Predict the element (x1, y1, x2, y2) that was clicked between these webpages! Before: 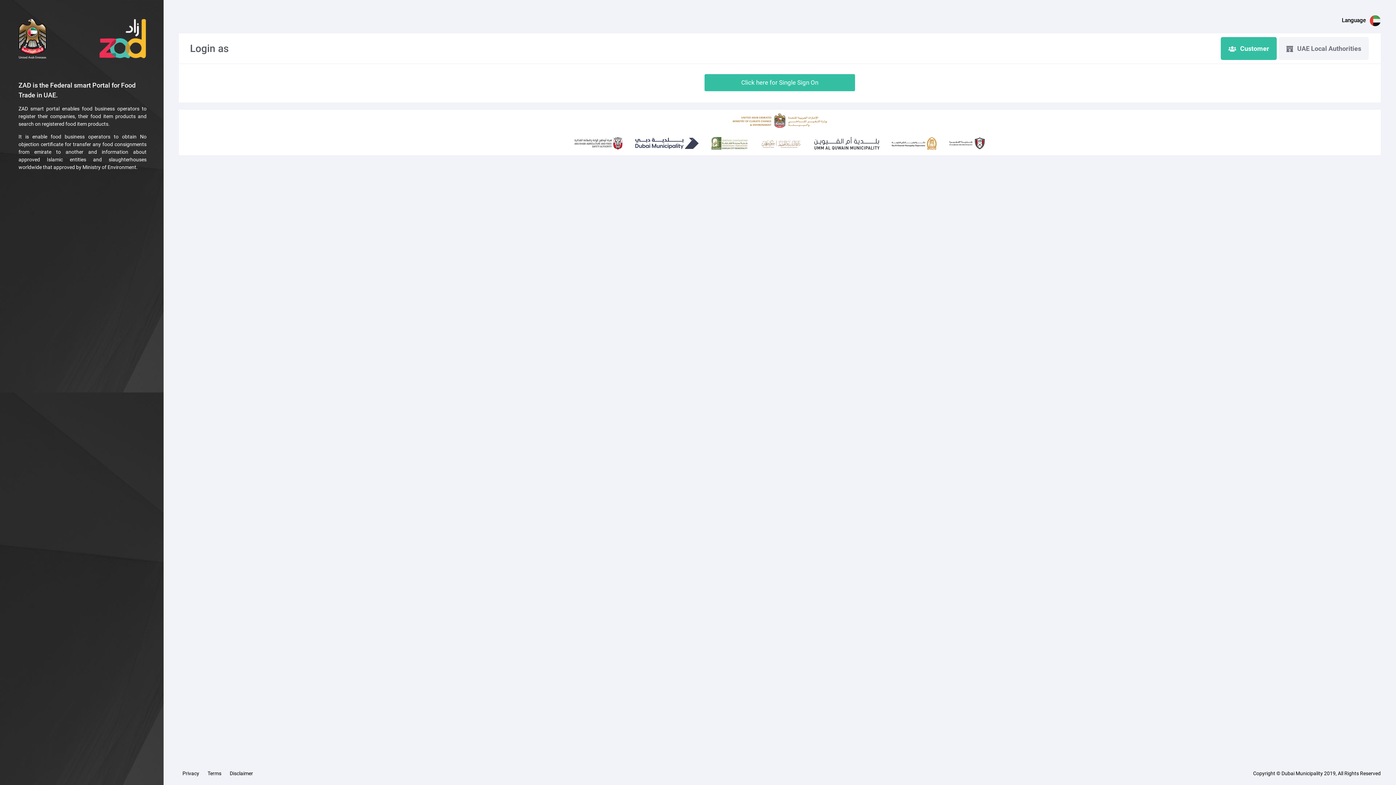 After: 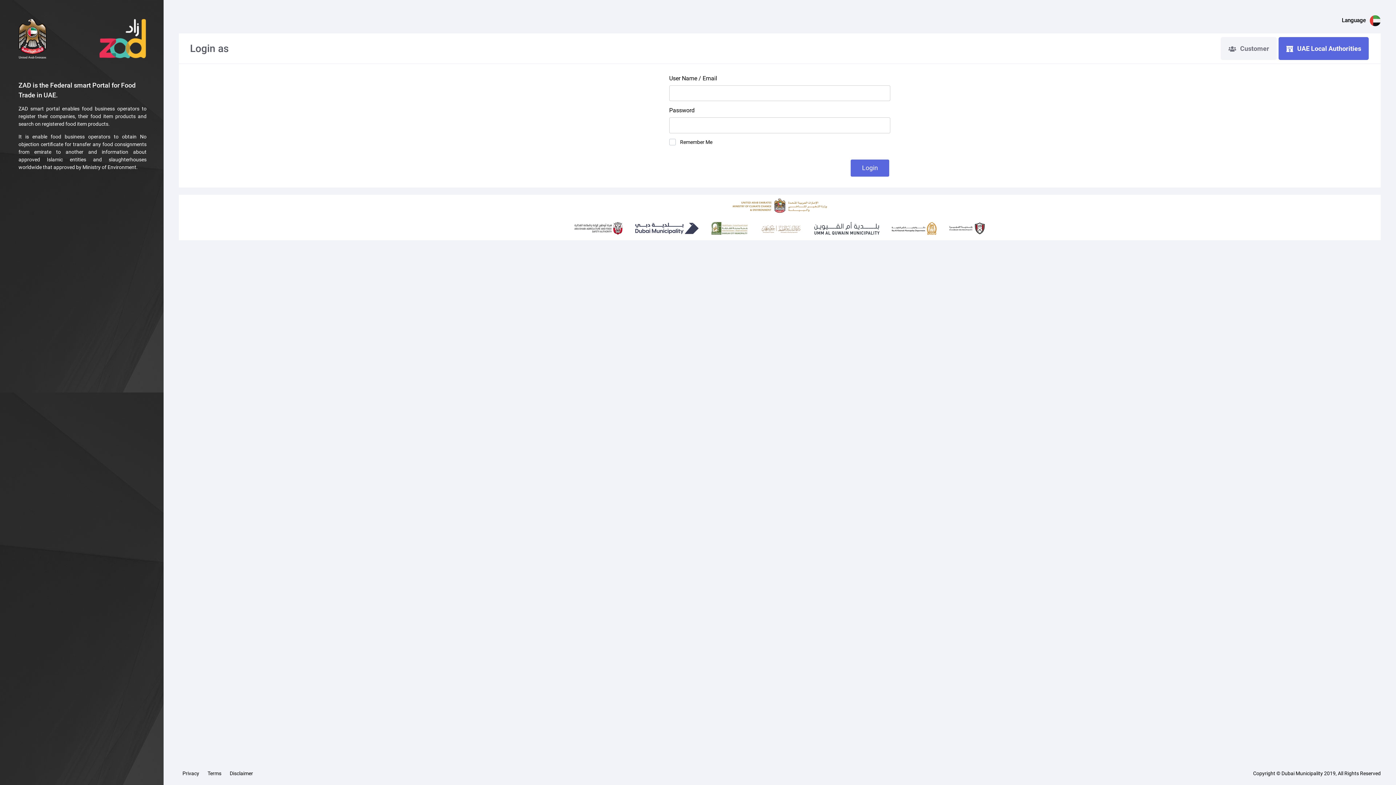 Action: label:  UAE Local Authorities bbox: (1278, 37, 1369, 60)